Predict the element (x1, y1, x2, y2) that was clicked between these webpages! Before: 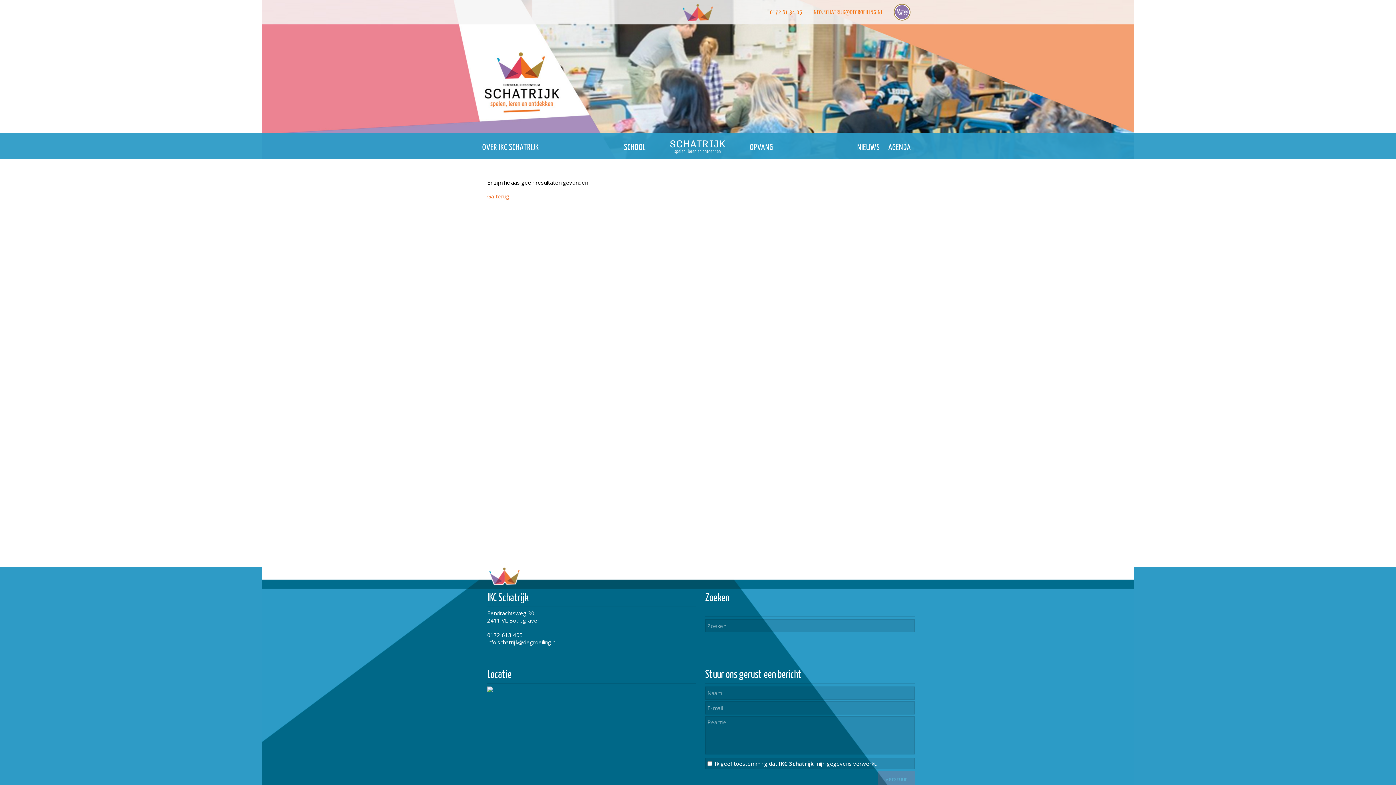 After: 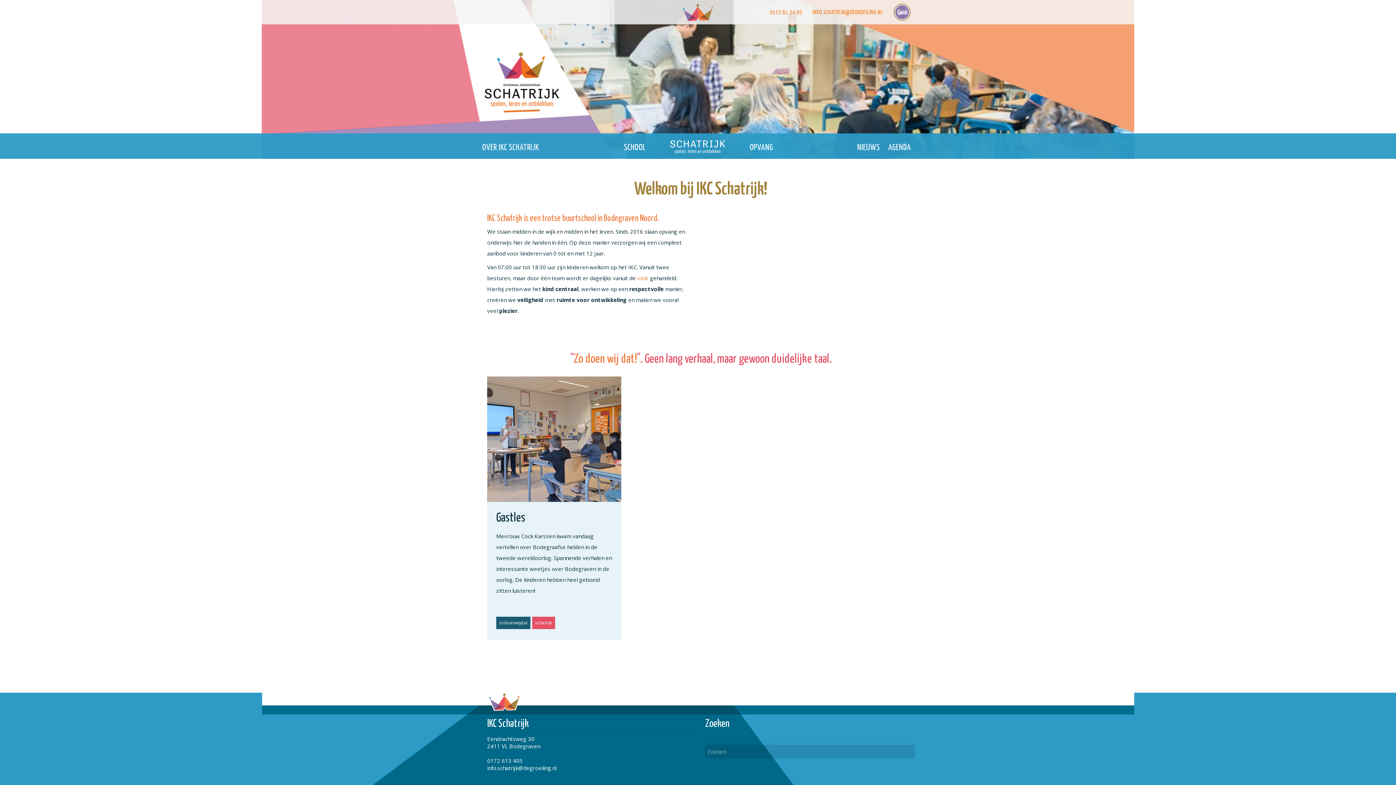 Action: bbox: (665, 1, 730, 24)